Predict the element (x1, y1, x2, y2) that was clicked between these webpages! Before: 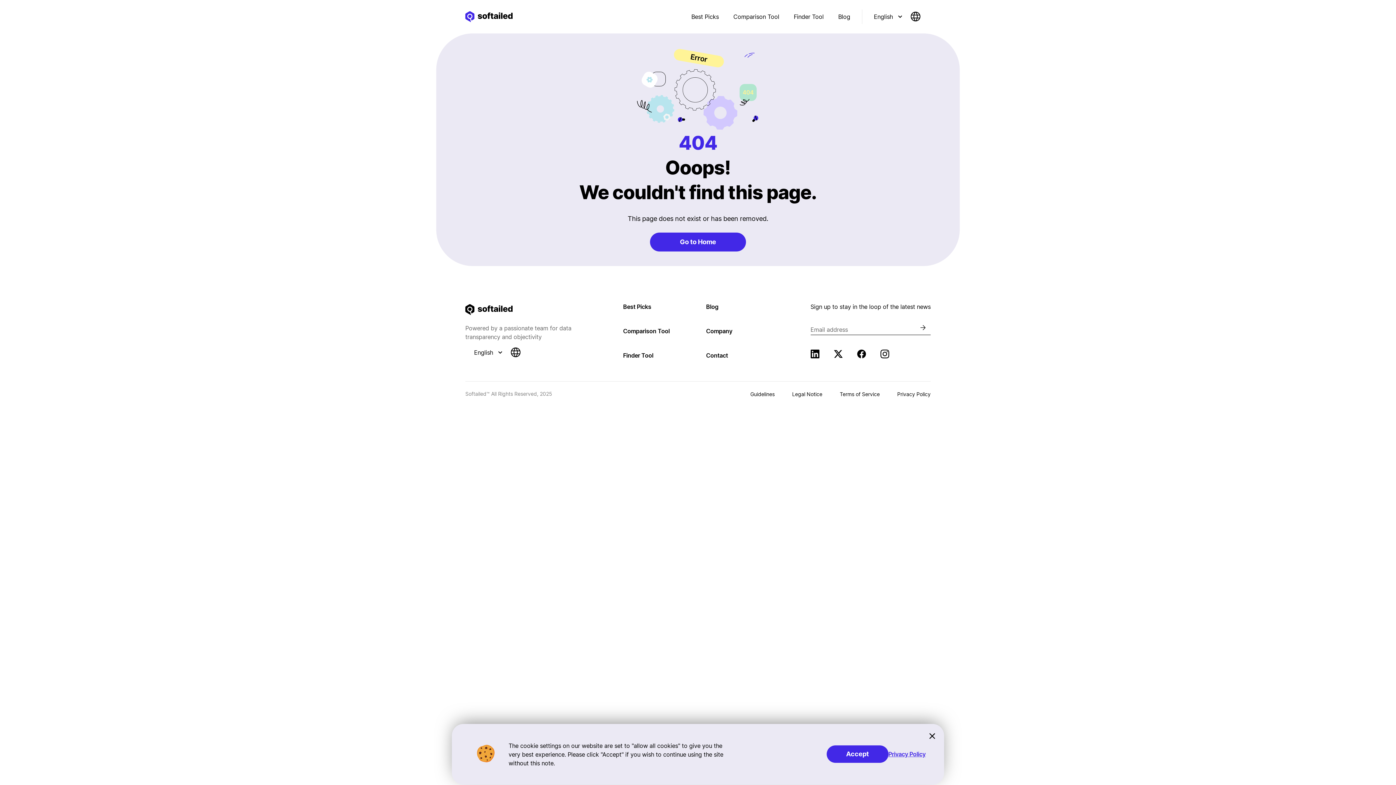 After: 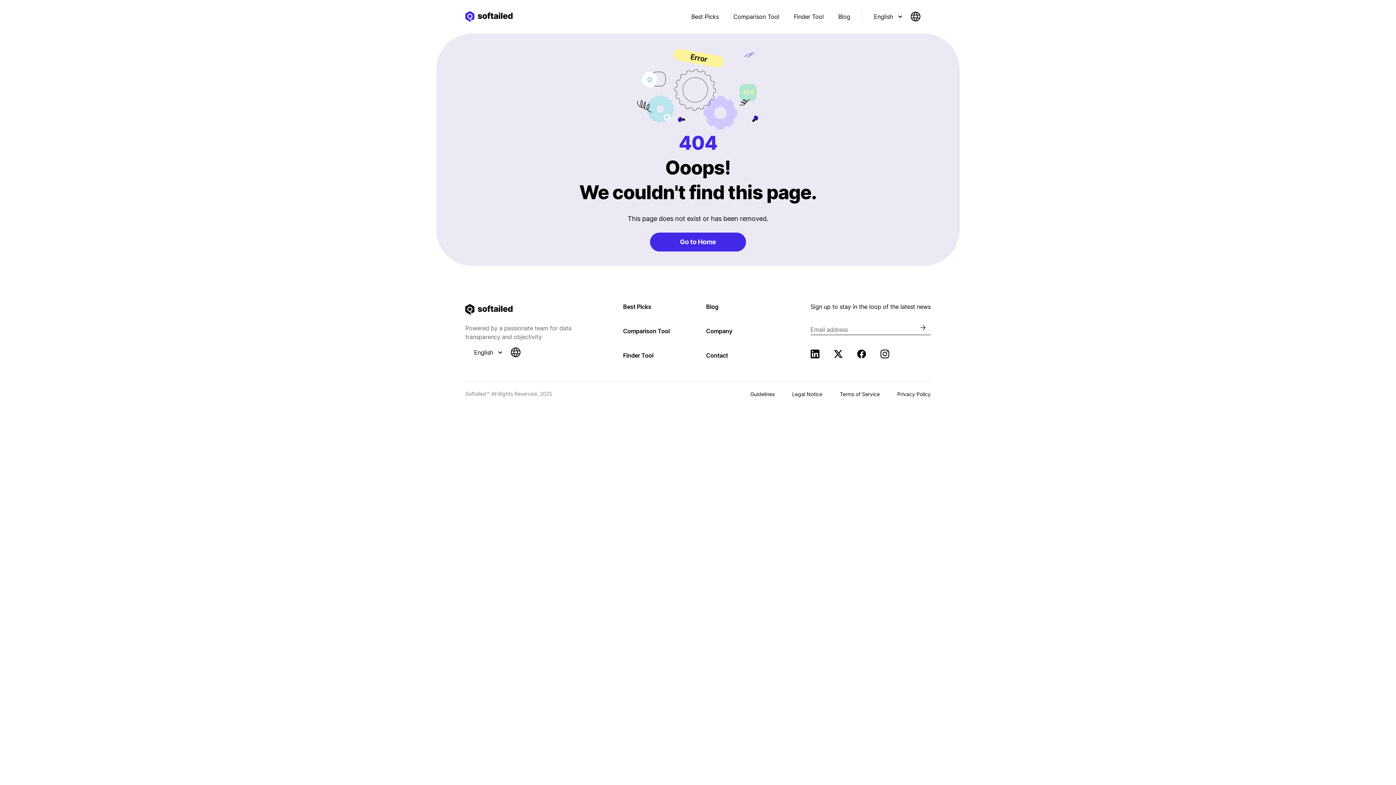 Action: bbox: (826, 745, 888, 763) label: Accept